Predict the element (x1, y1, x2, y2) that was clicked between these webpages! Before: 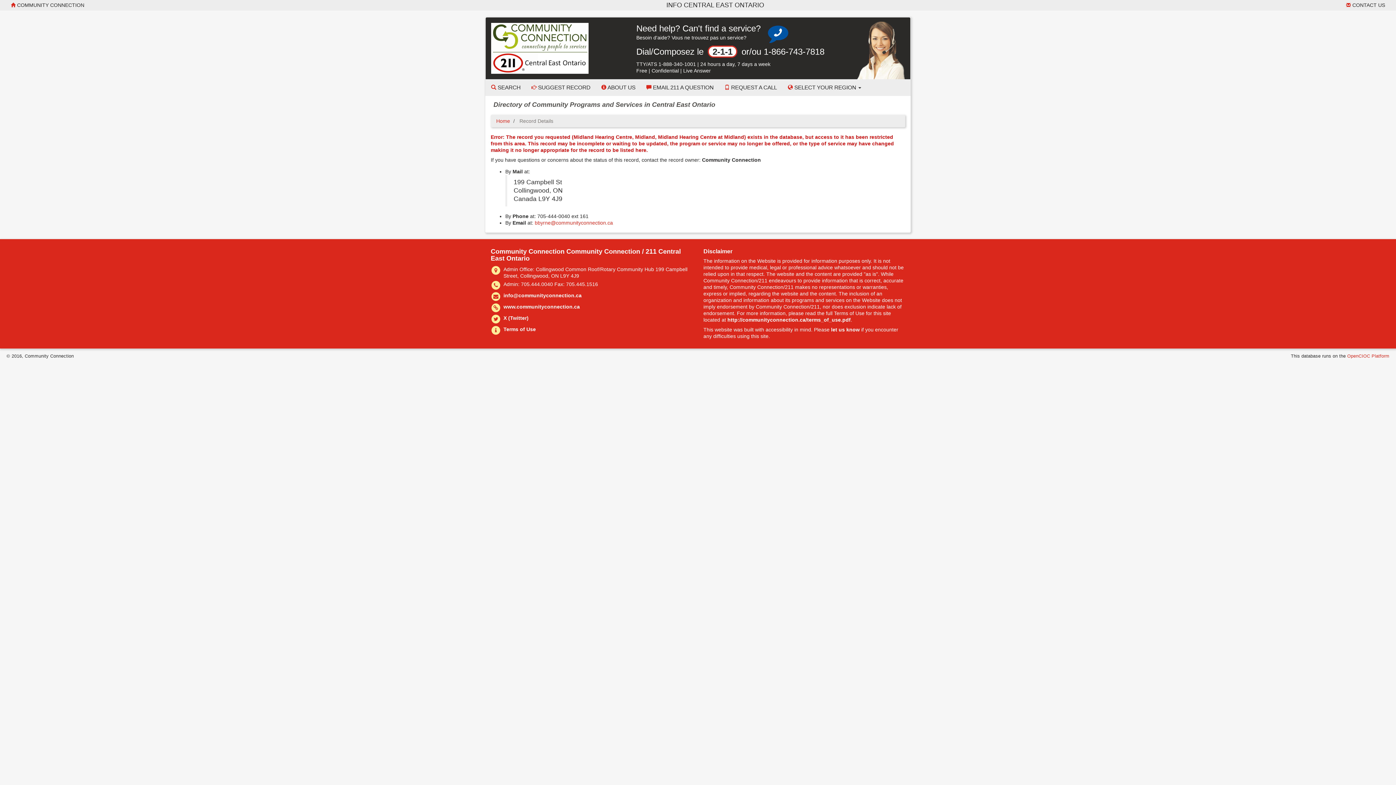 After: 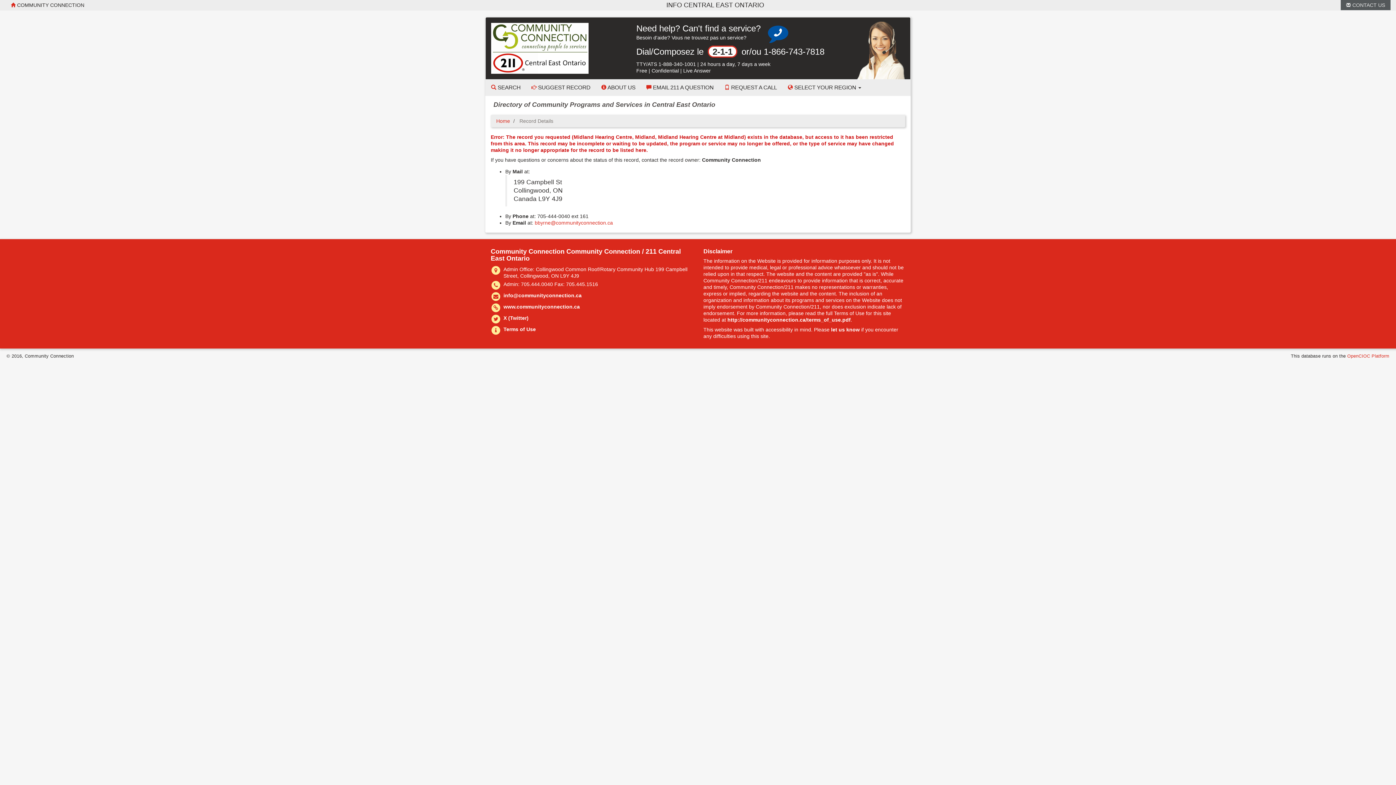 Action: label:  CONTACT US bbox: (1341, 0, 1390, 10)